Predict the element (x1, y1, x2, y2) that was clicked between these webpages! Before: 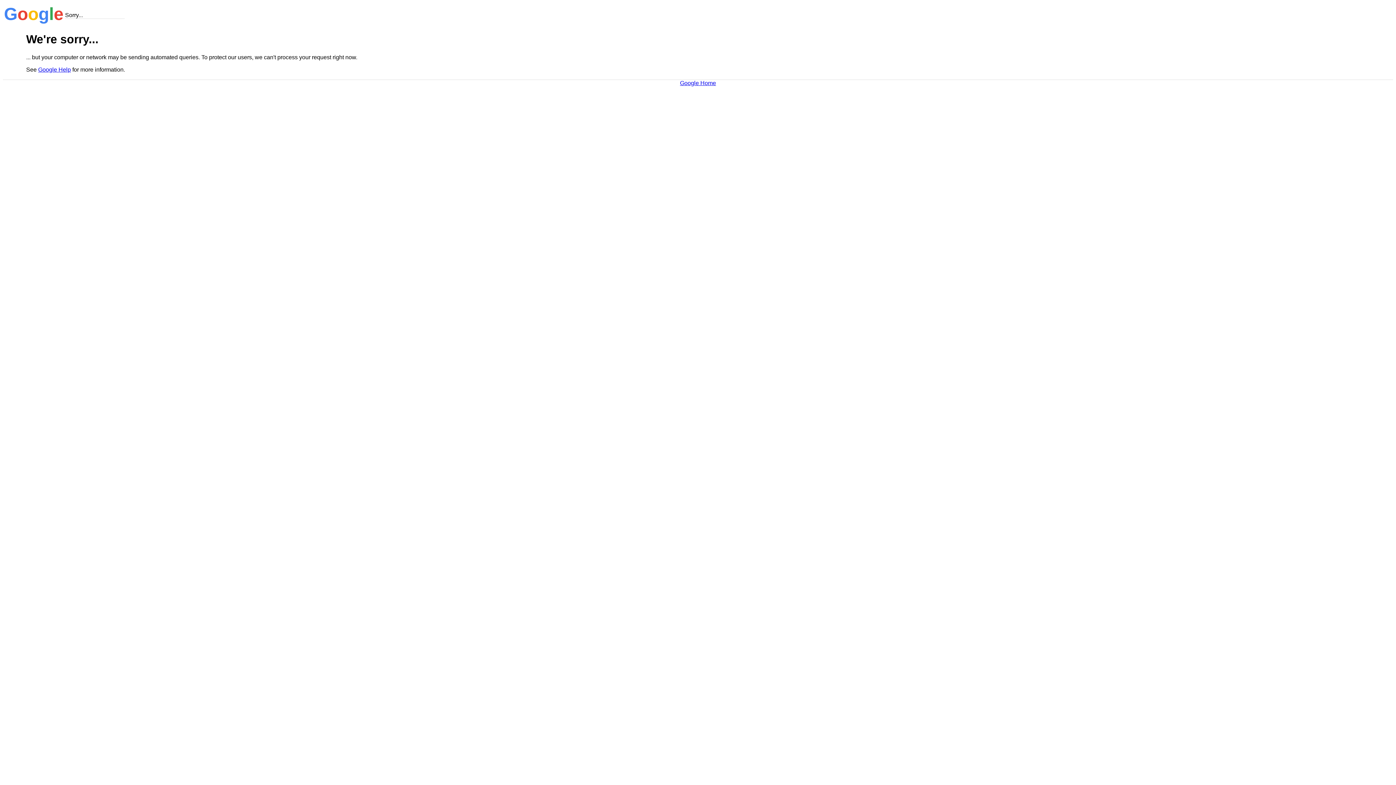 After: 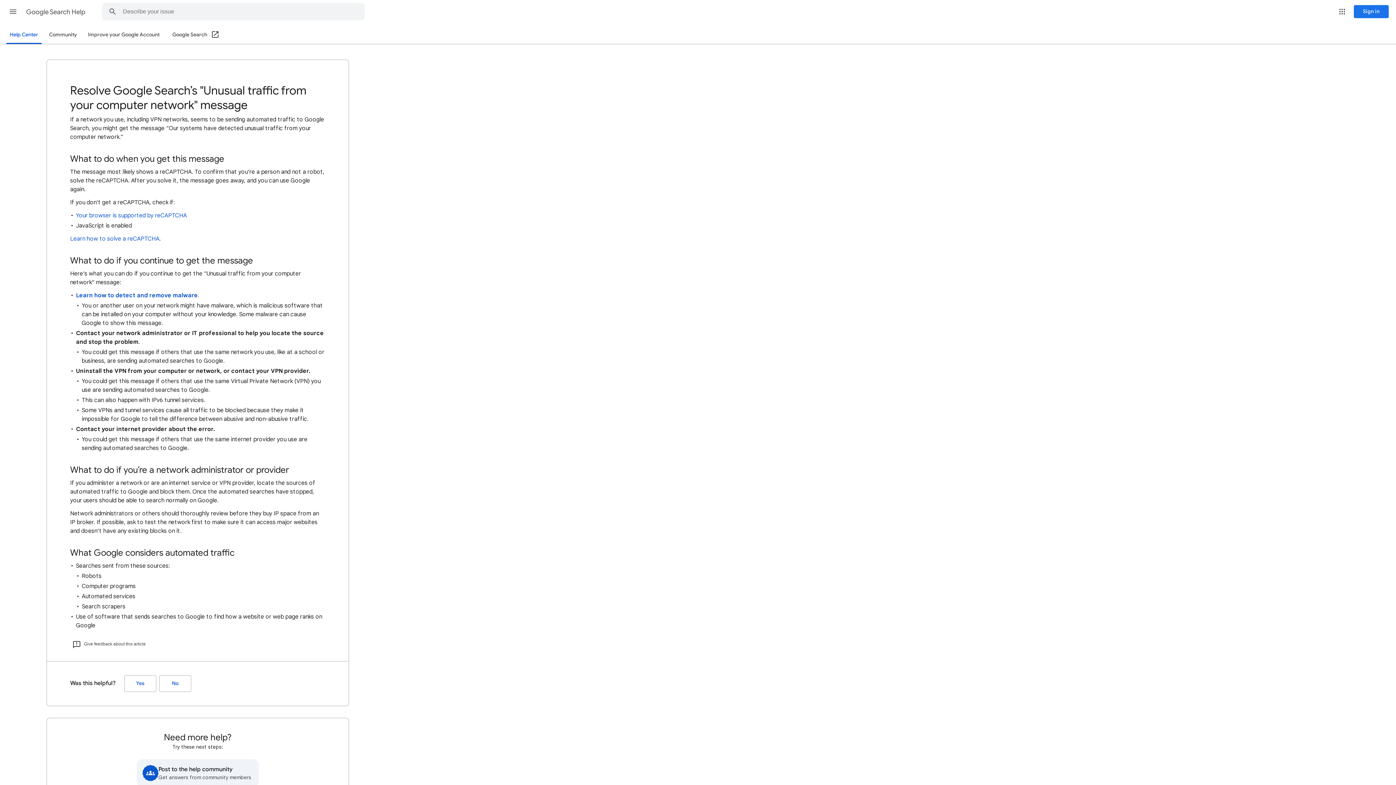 Action: bbox: (38, 66, 70, 72) label: Google Help